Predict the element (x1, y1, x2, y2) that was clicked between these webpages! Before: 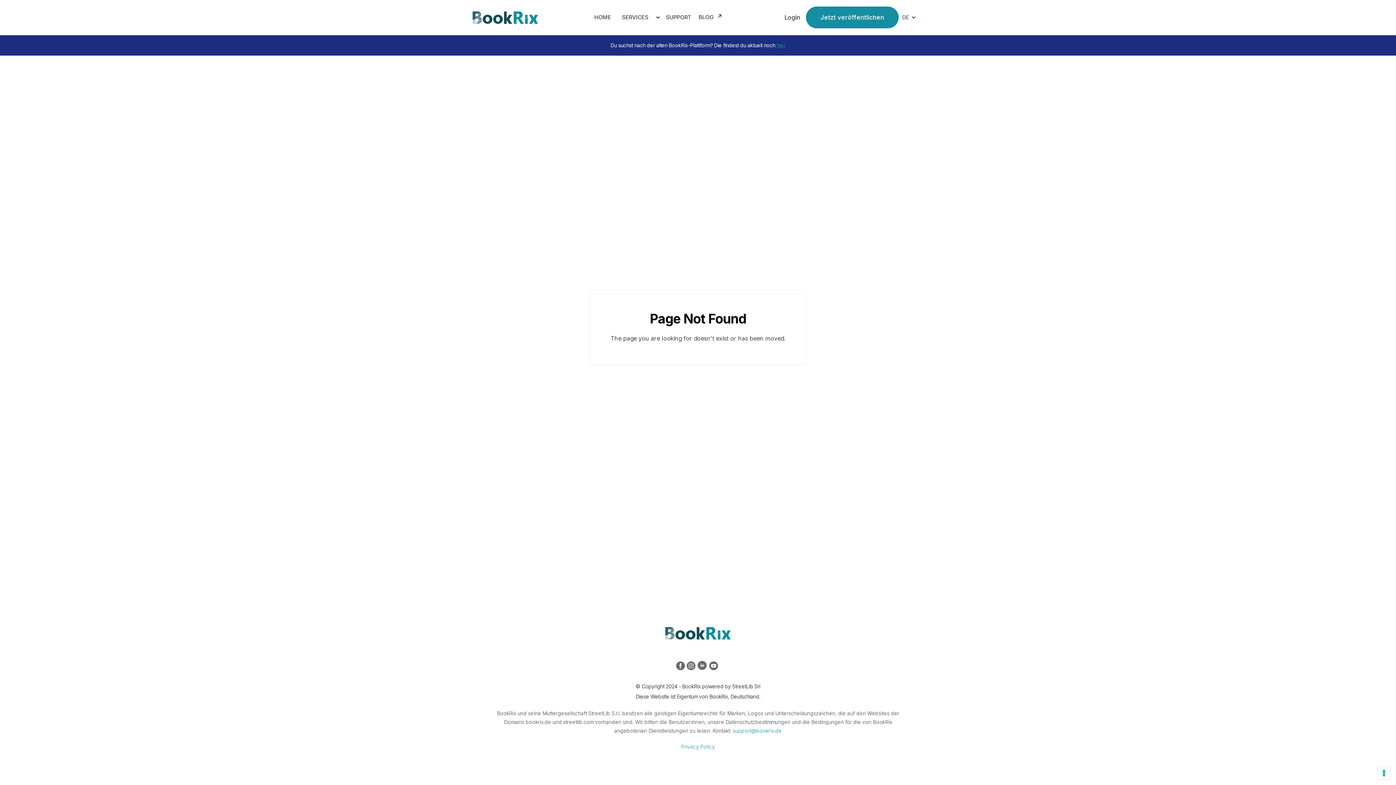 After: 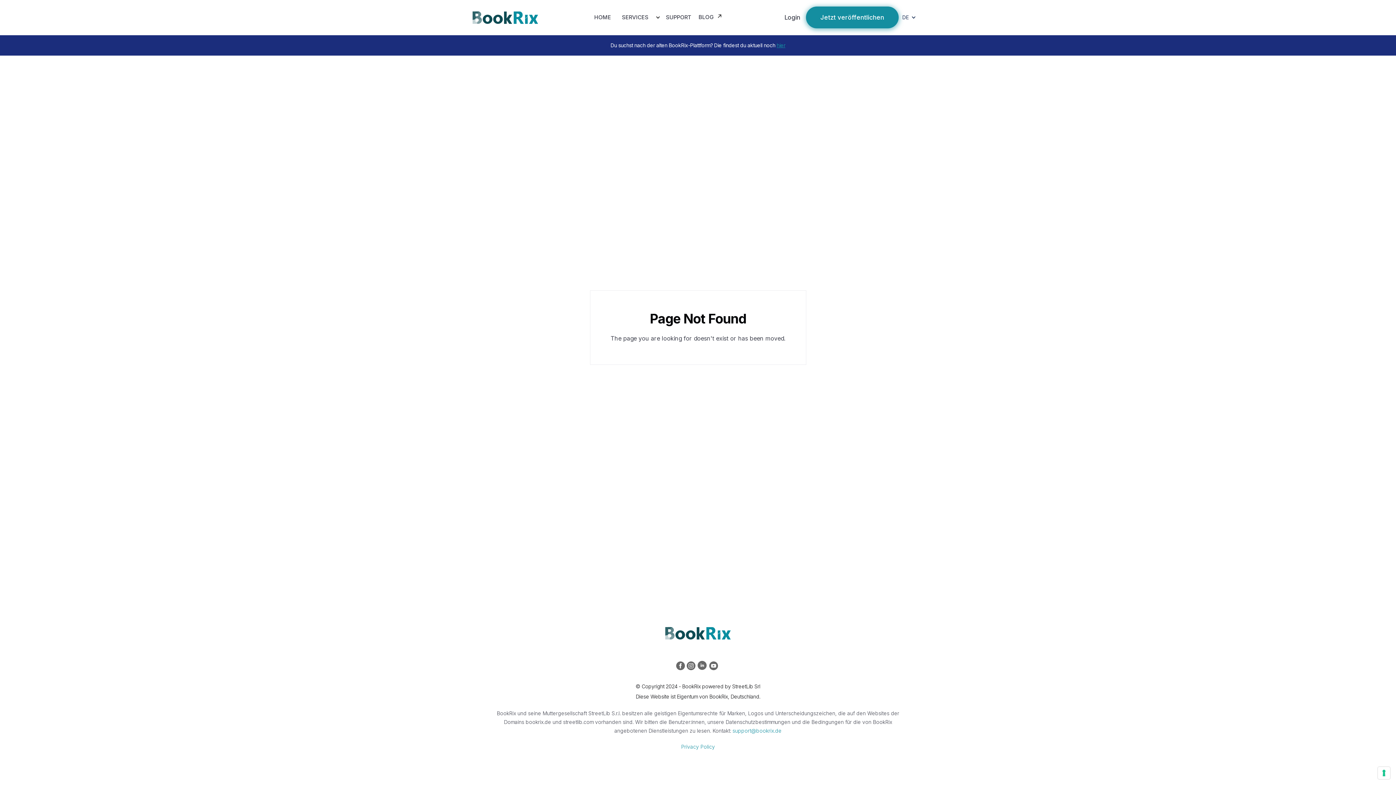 Action: label: Jetzt veröffentlichen bbox: (806, 6, 898, 28)